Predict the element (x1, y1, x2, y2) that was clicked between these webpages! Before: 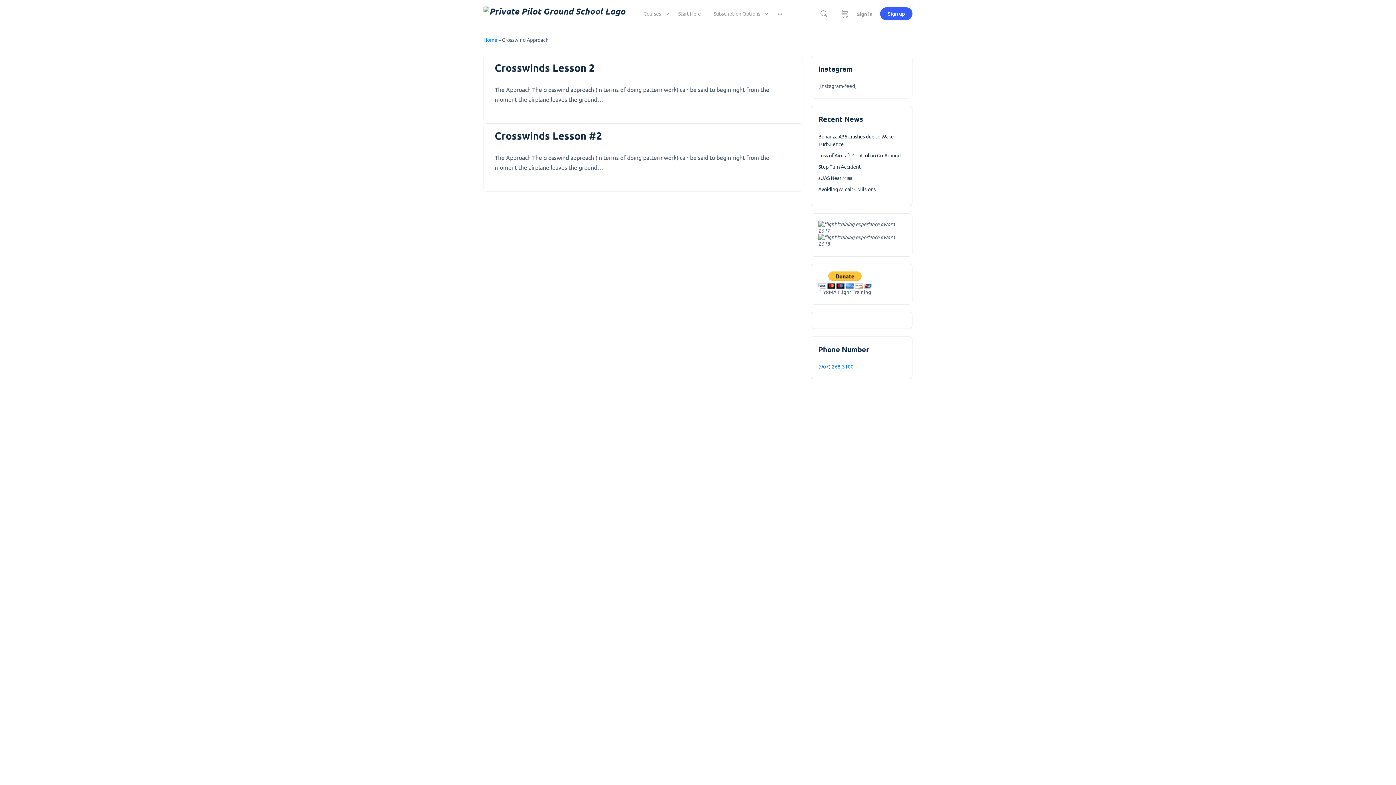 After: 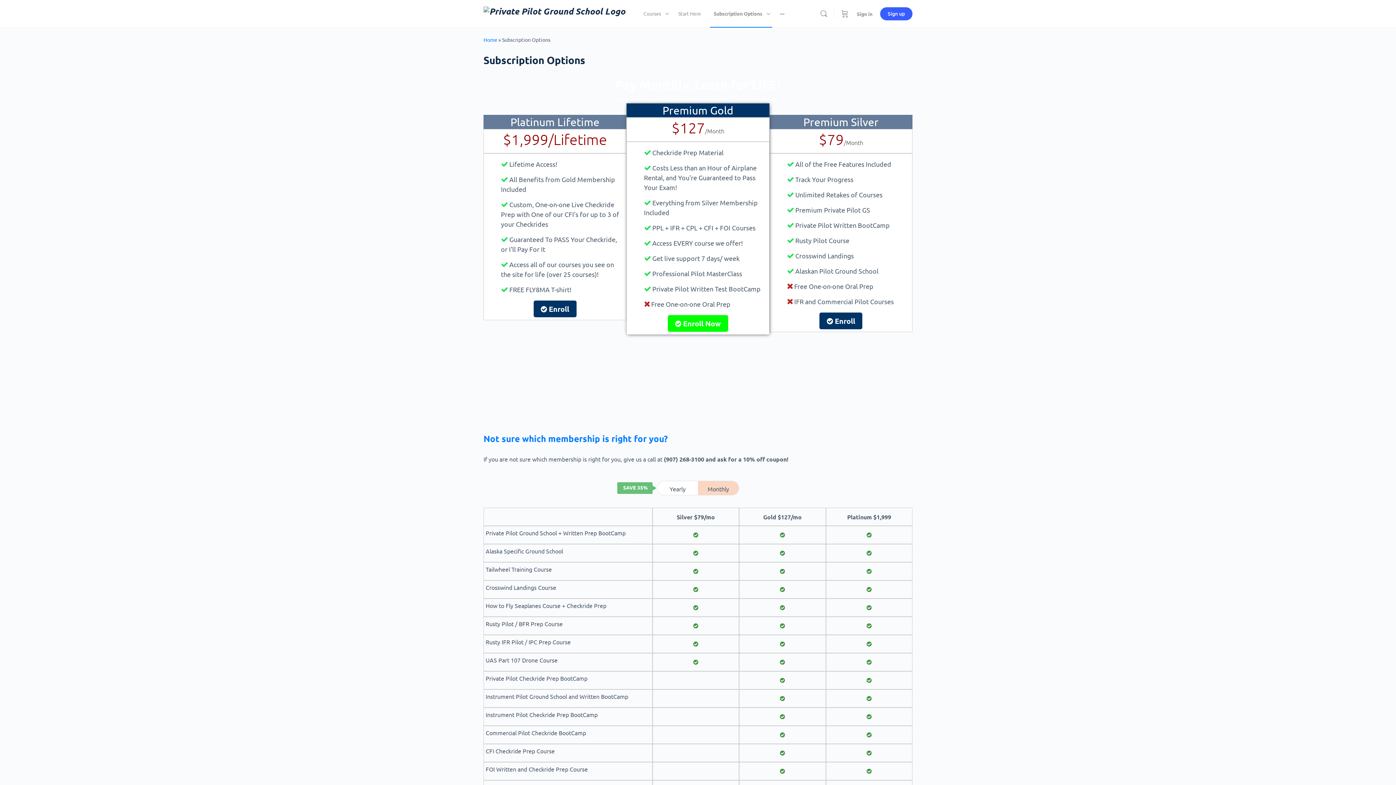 Action: bbox: (710, 0, 770, 27) label: Subscription Options